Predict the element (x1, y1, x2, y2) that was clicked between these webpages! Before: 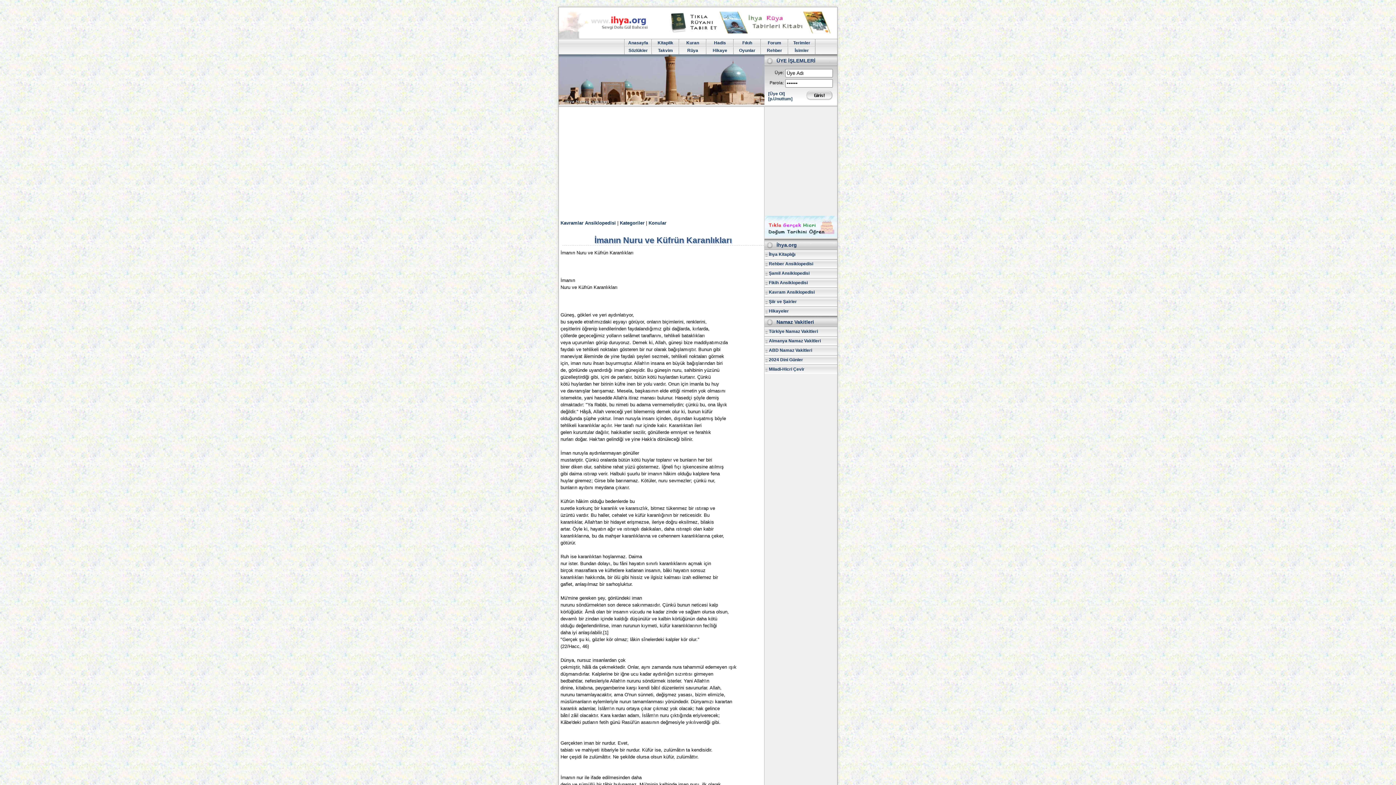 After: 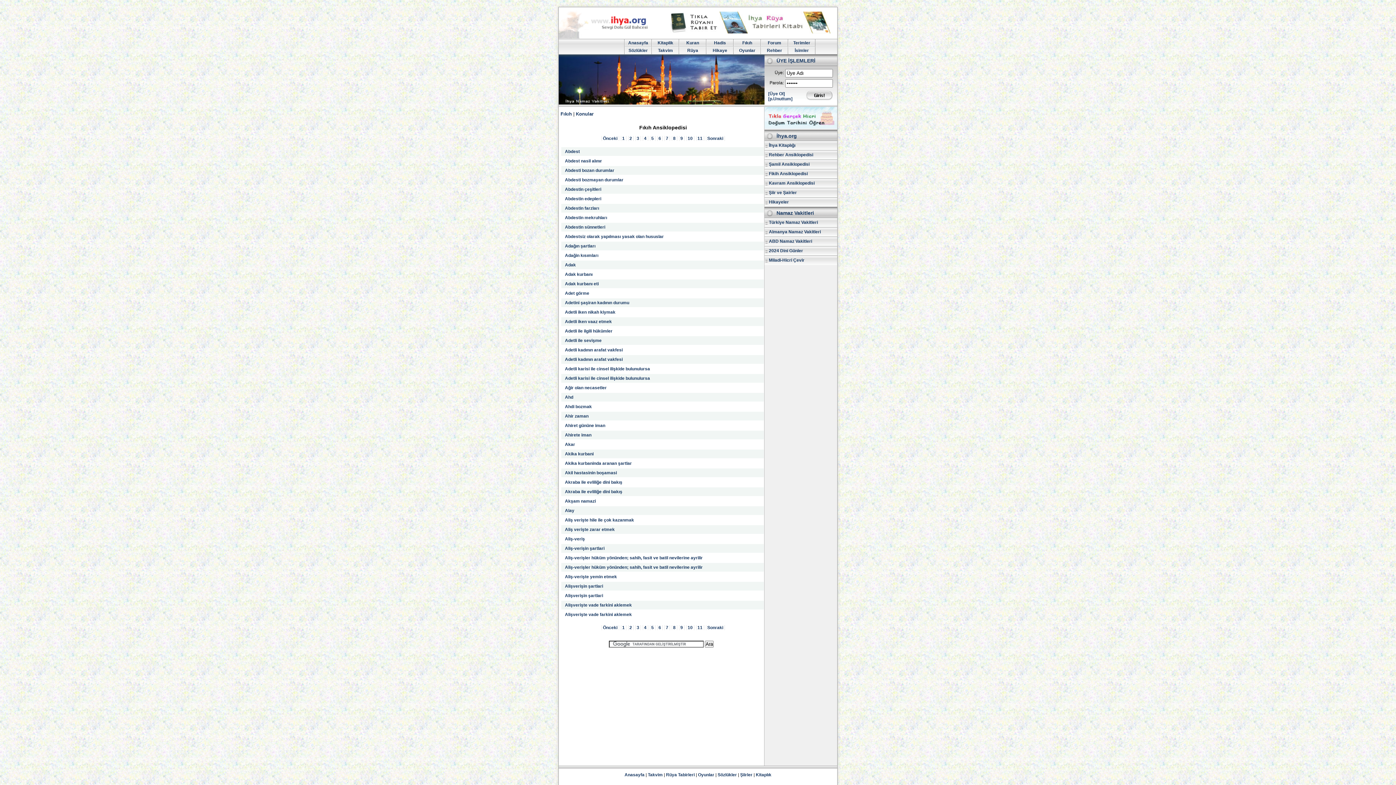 Action: label: Fikih Ansiklopedisi bbox: (764, 278, 841, 287)